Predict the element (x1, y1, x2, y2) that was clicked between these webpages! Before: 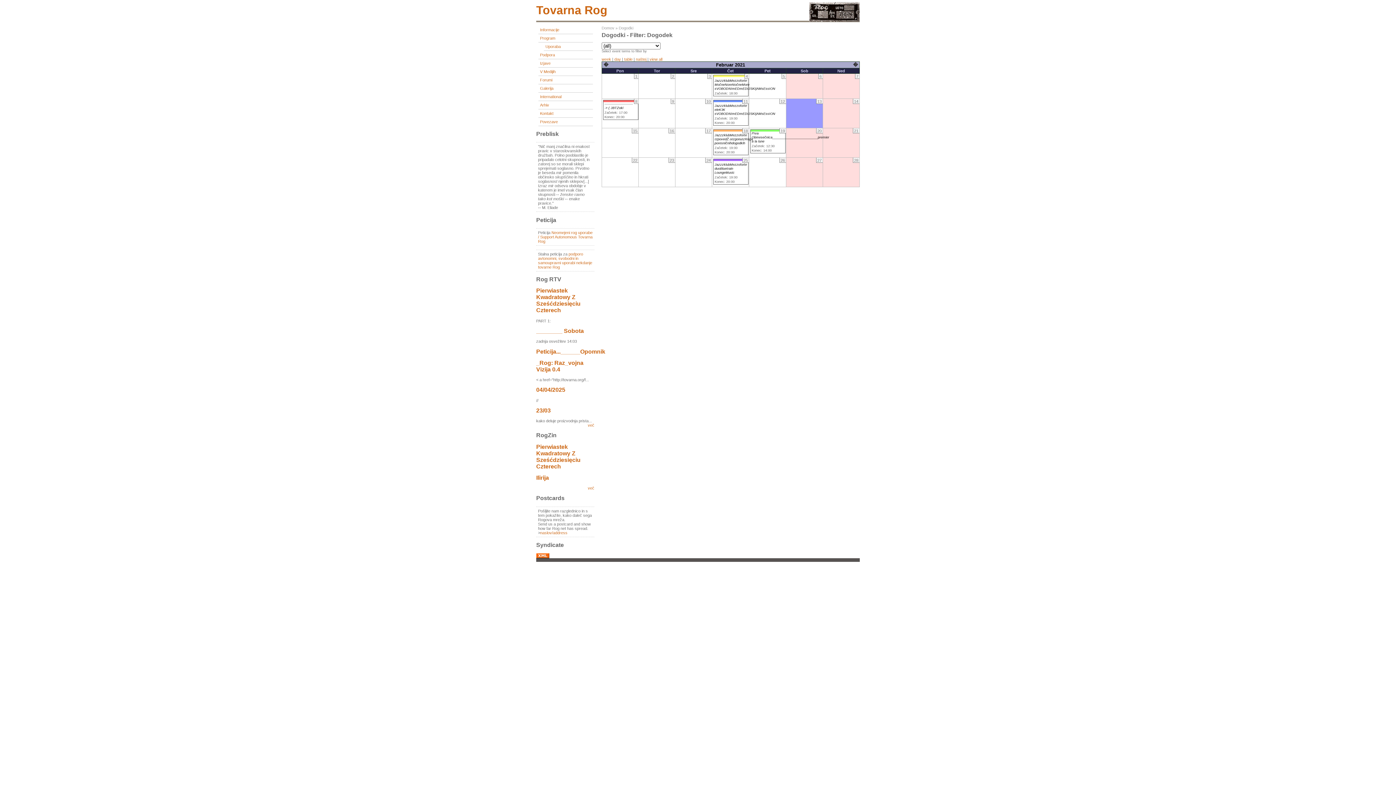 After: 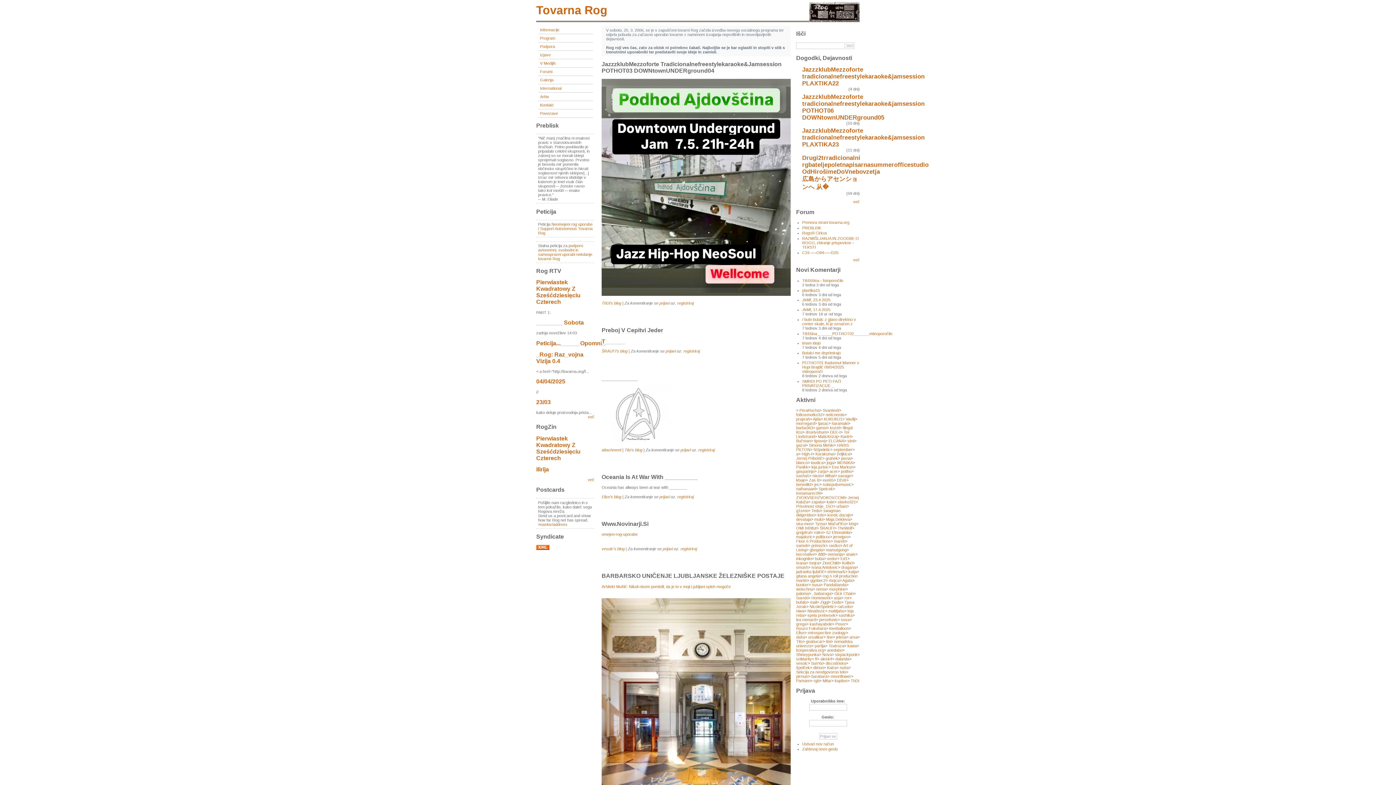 Action: bbox: (601, 25, 614, 30) label: Domov